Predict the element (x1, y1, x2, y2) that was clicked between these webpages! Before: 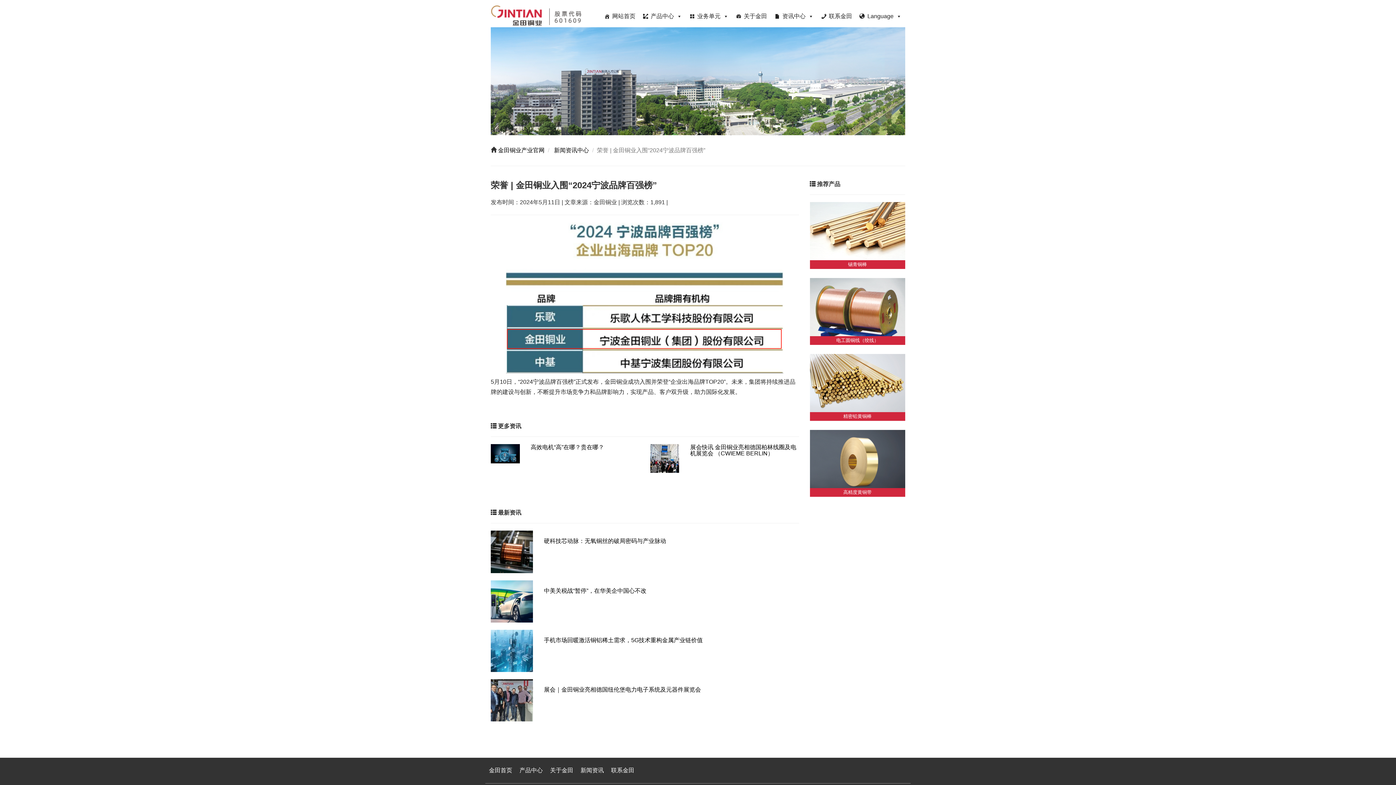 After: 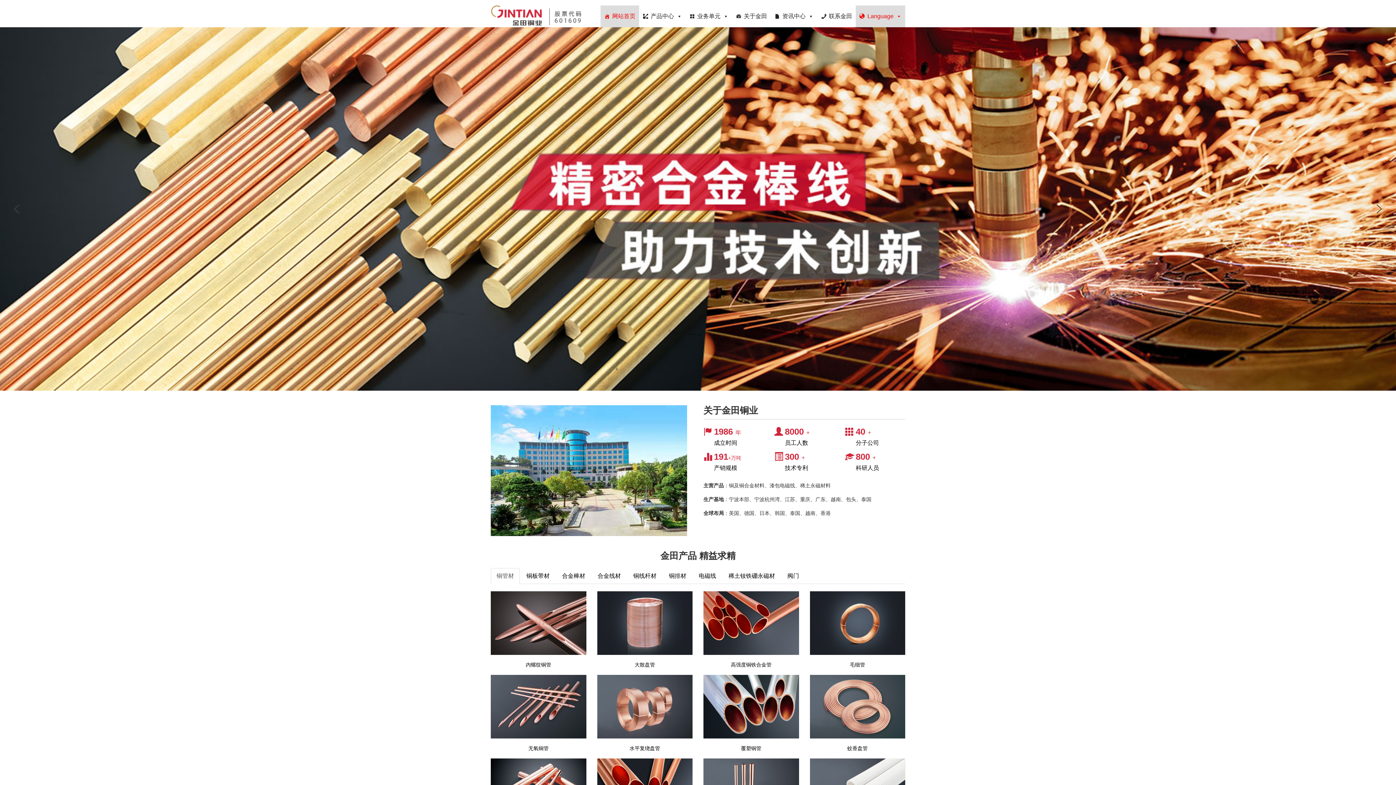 Action: label: 新闻资讯 bbox: (577, 758, 607, 783)